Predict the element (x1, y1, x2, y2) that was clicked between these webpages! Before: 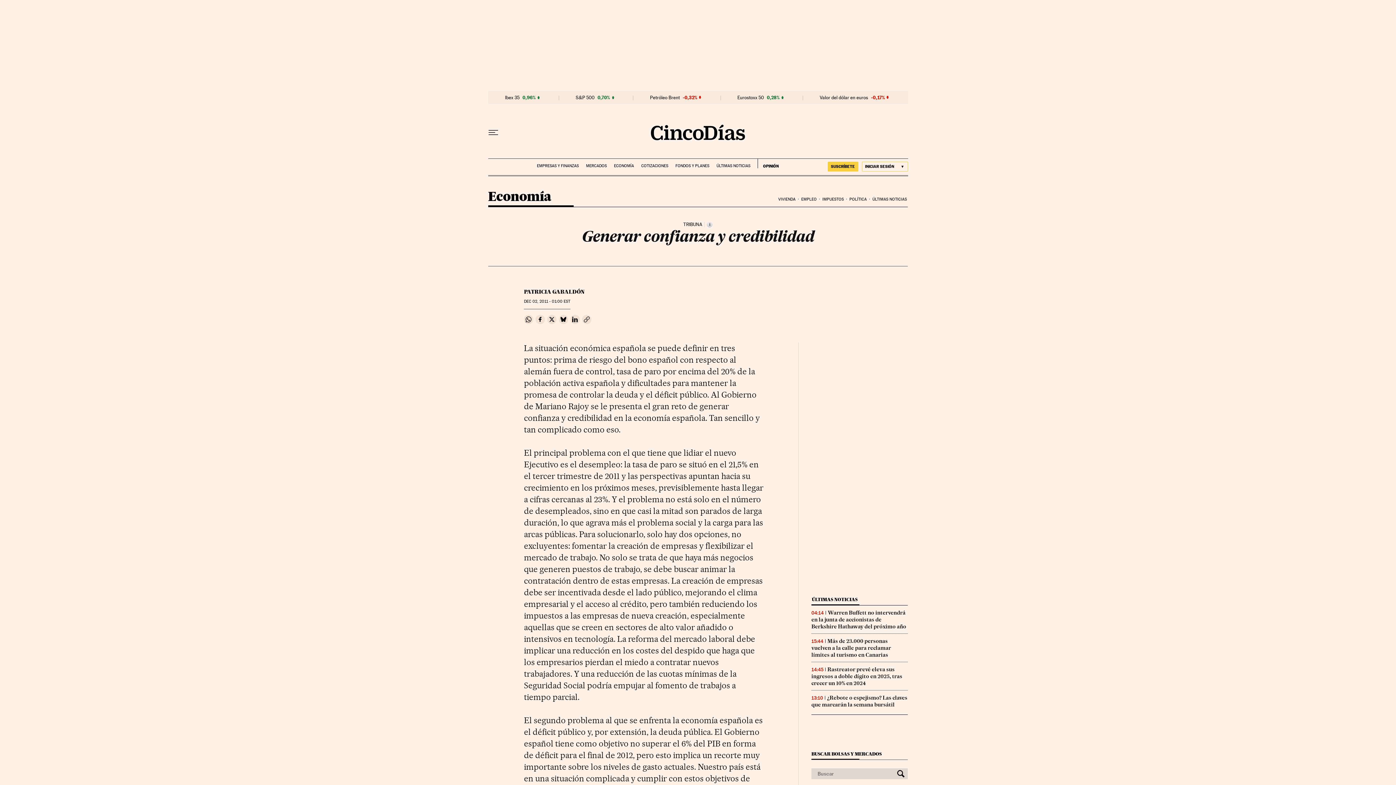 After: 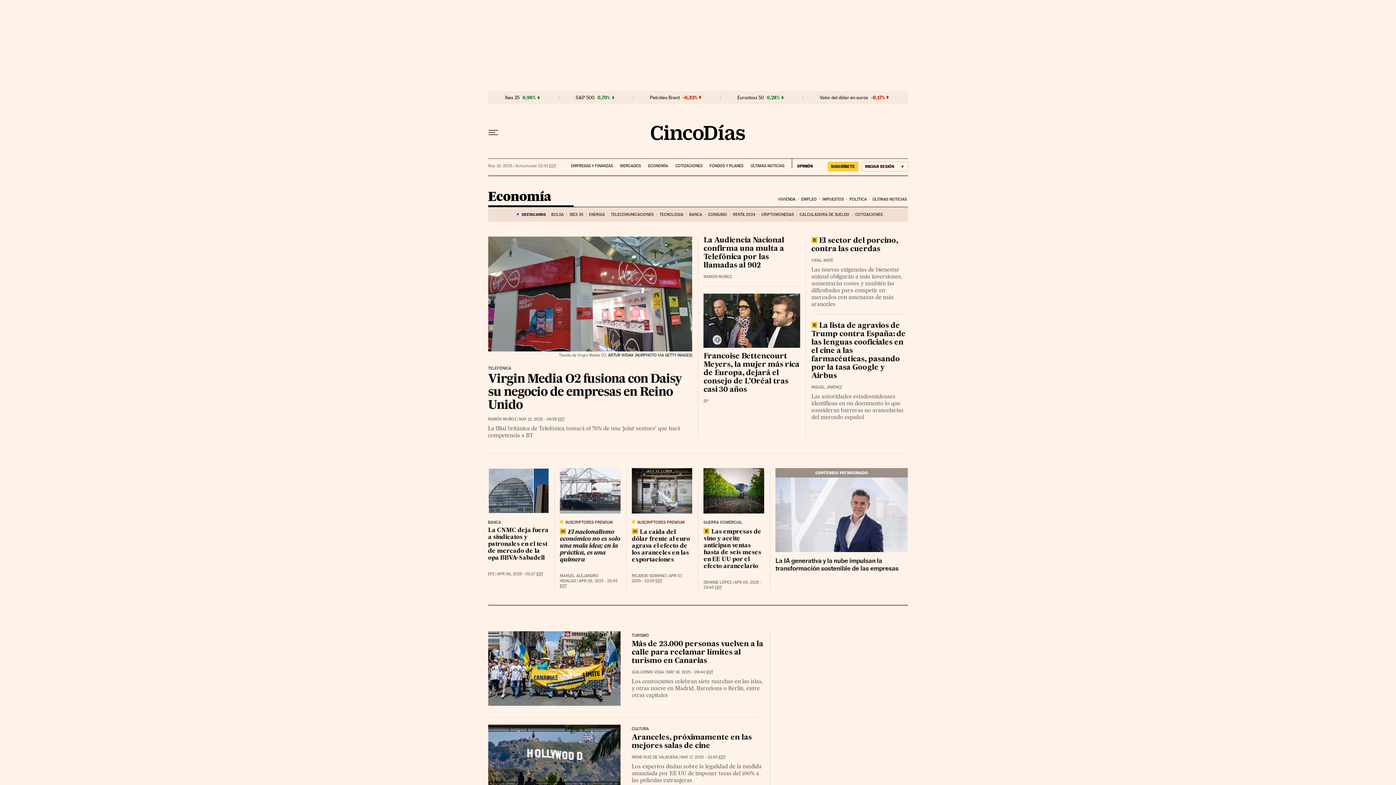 Action: bbox: (614, 158, 634, 168) label: ECONOMÍA